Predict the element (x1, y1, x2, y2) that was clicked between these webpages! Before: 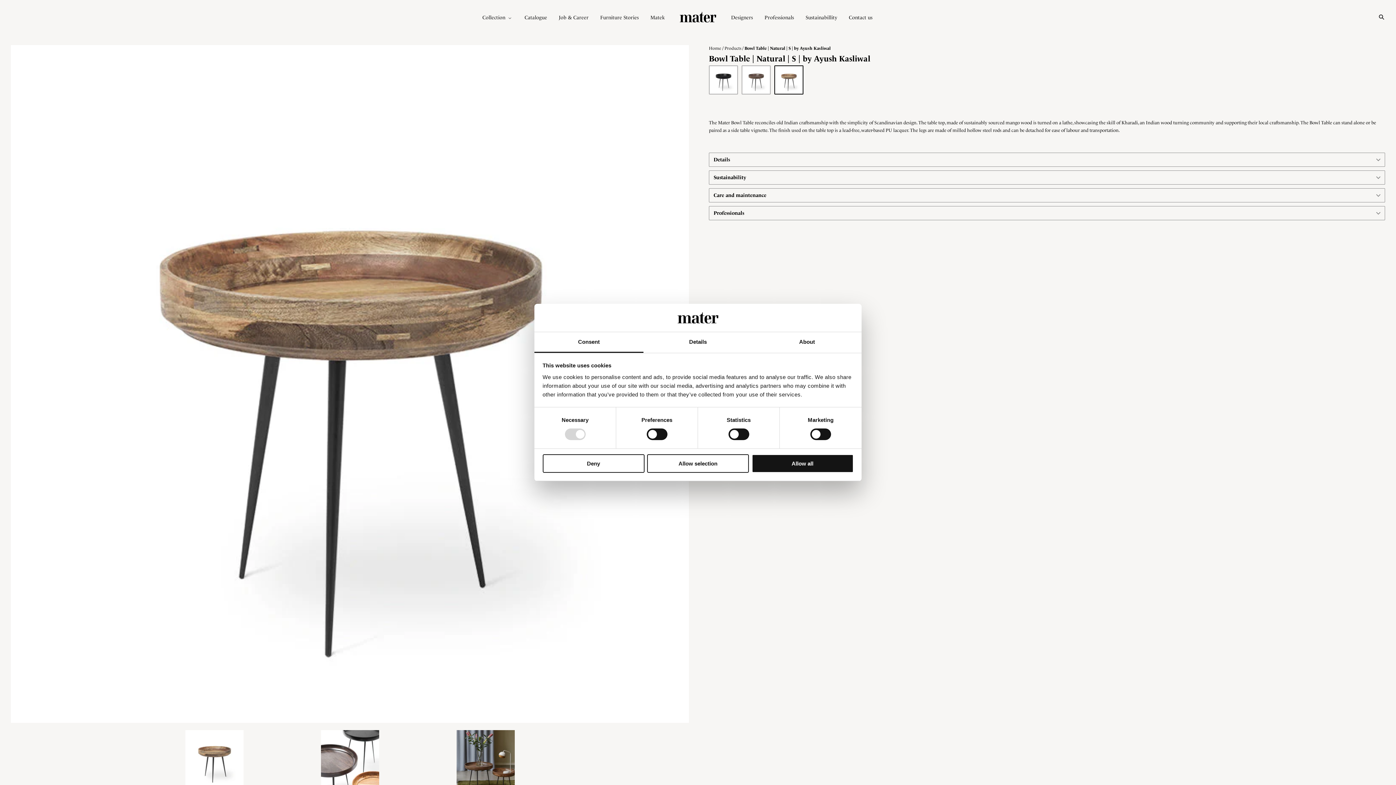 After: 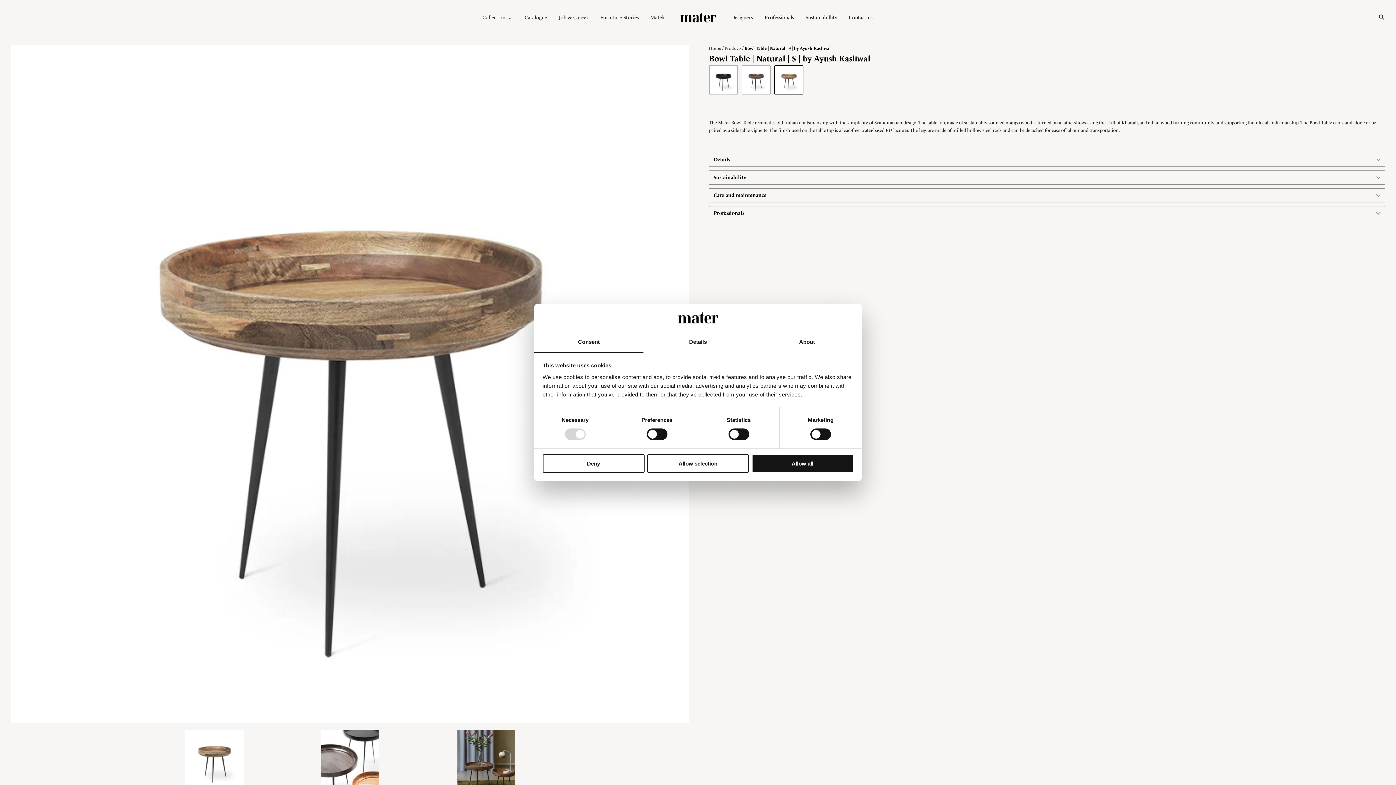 Action: bbox: (774, 65, 803, 96)